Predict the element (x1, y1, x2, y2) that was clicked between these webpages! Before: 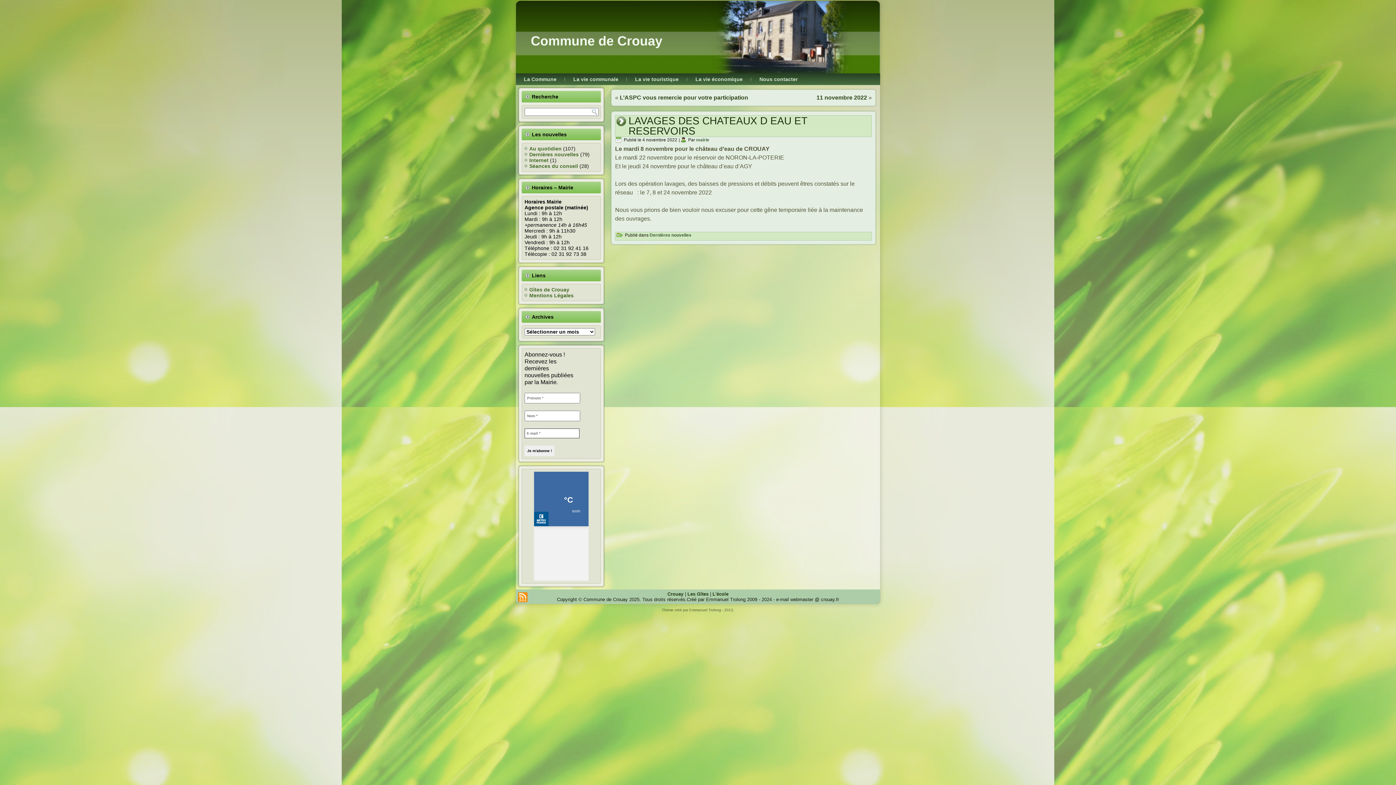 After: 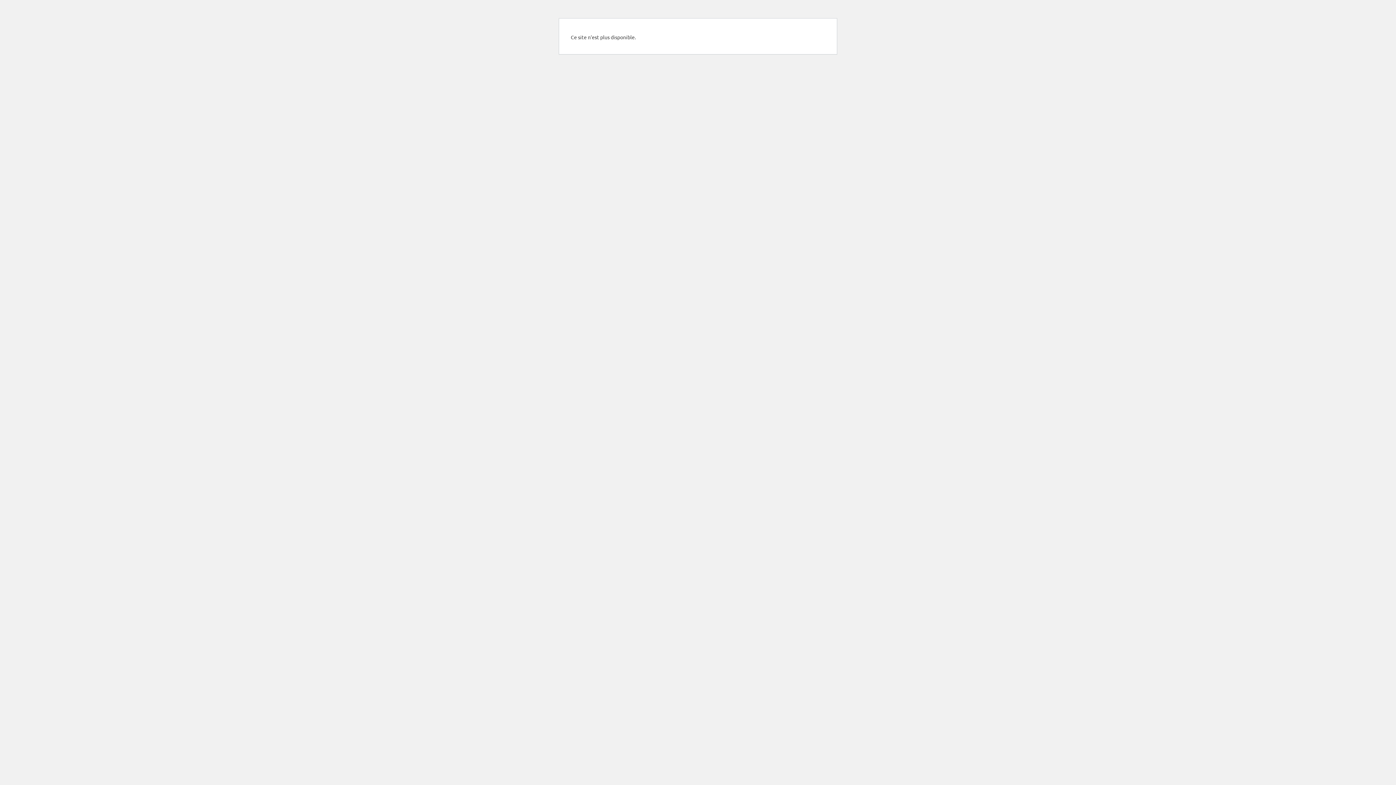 Action: label: L'école bbox: (712, 591, 728, 597)